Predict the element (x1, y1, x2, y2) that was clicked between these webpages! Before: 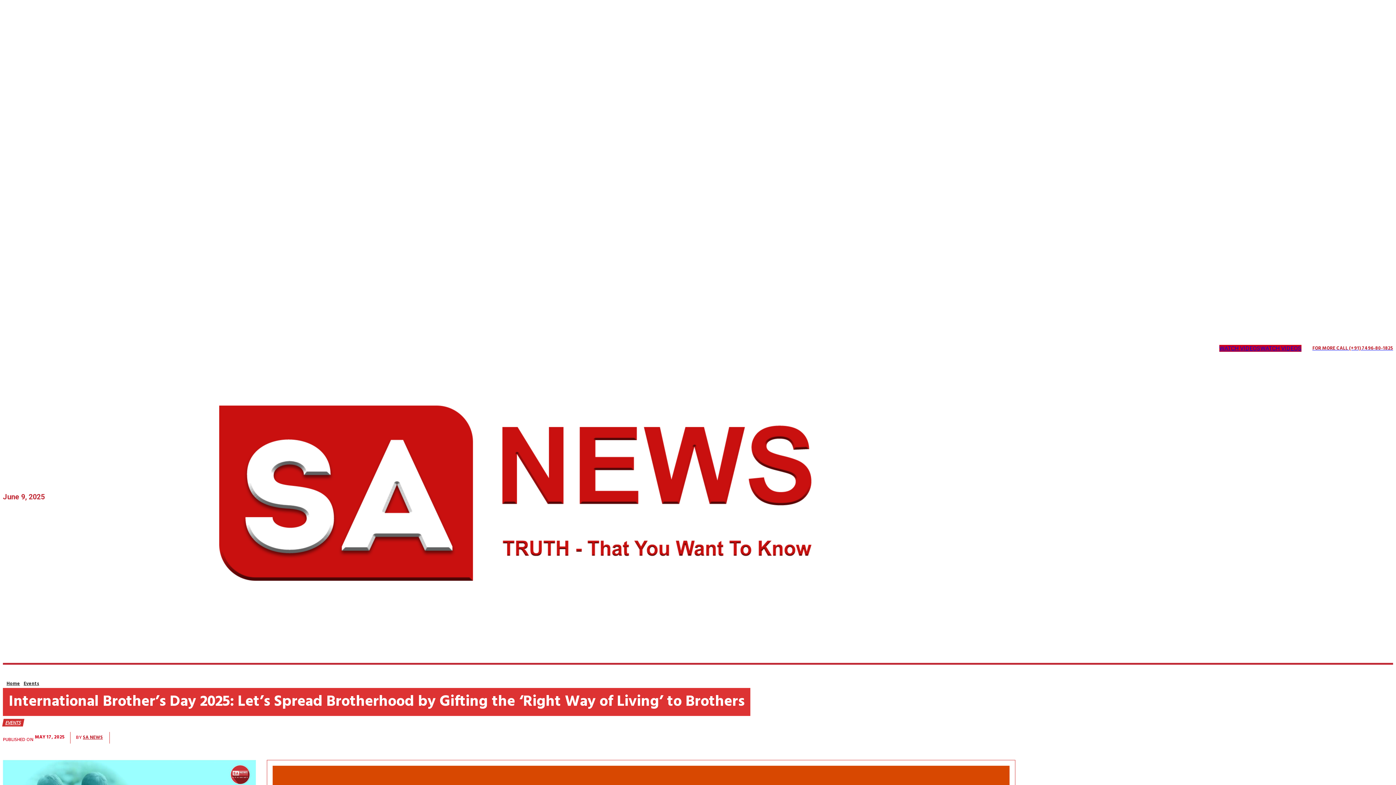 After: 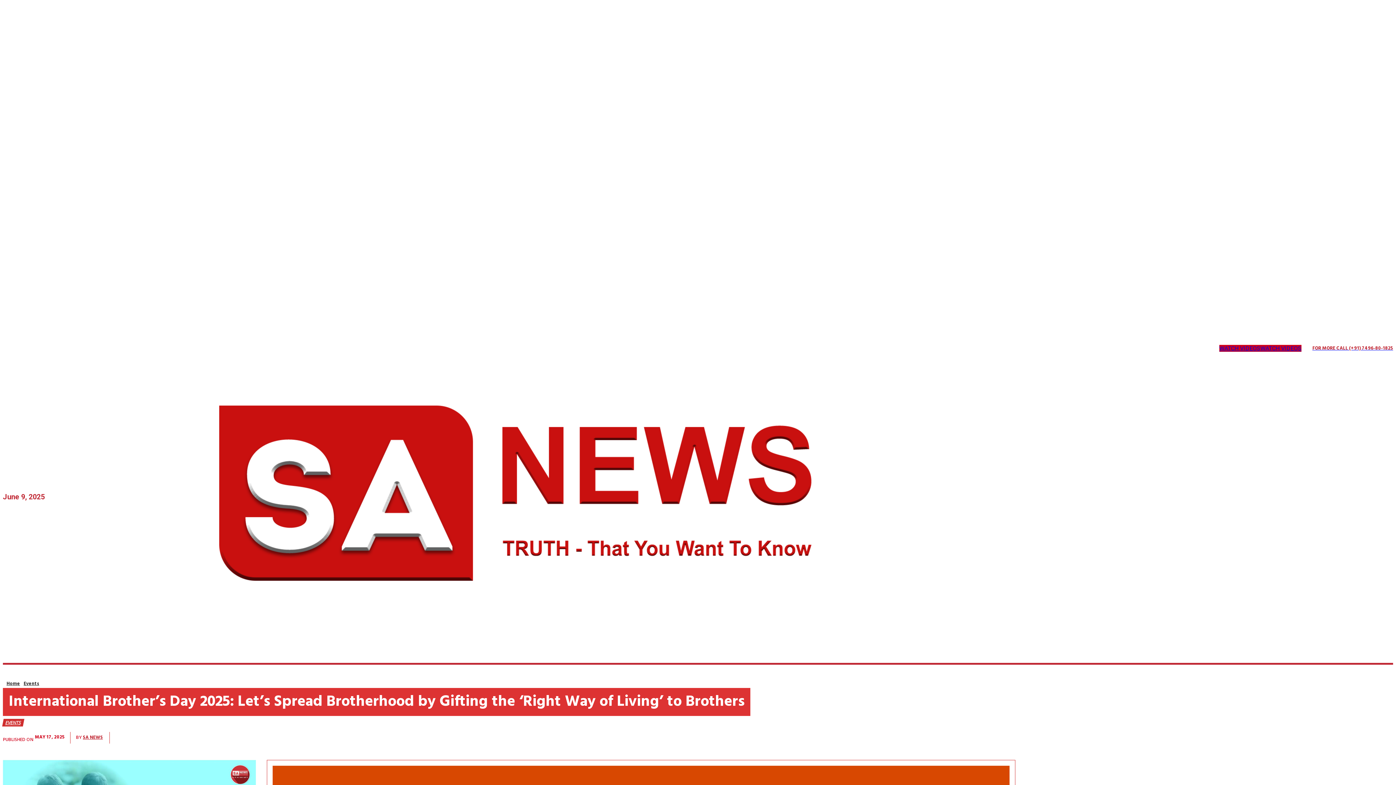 Action: bbox: (14, 343, 26, 354)